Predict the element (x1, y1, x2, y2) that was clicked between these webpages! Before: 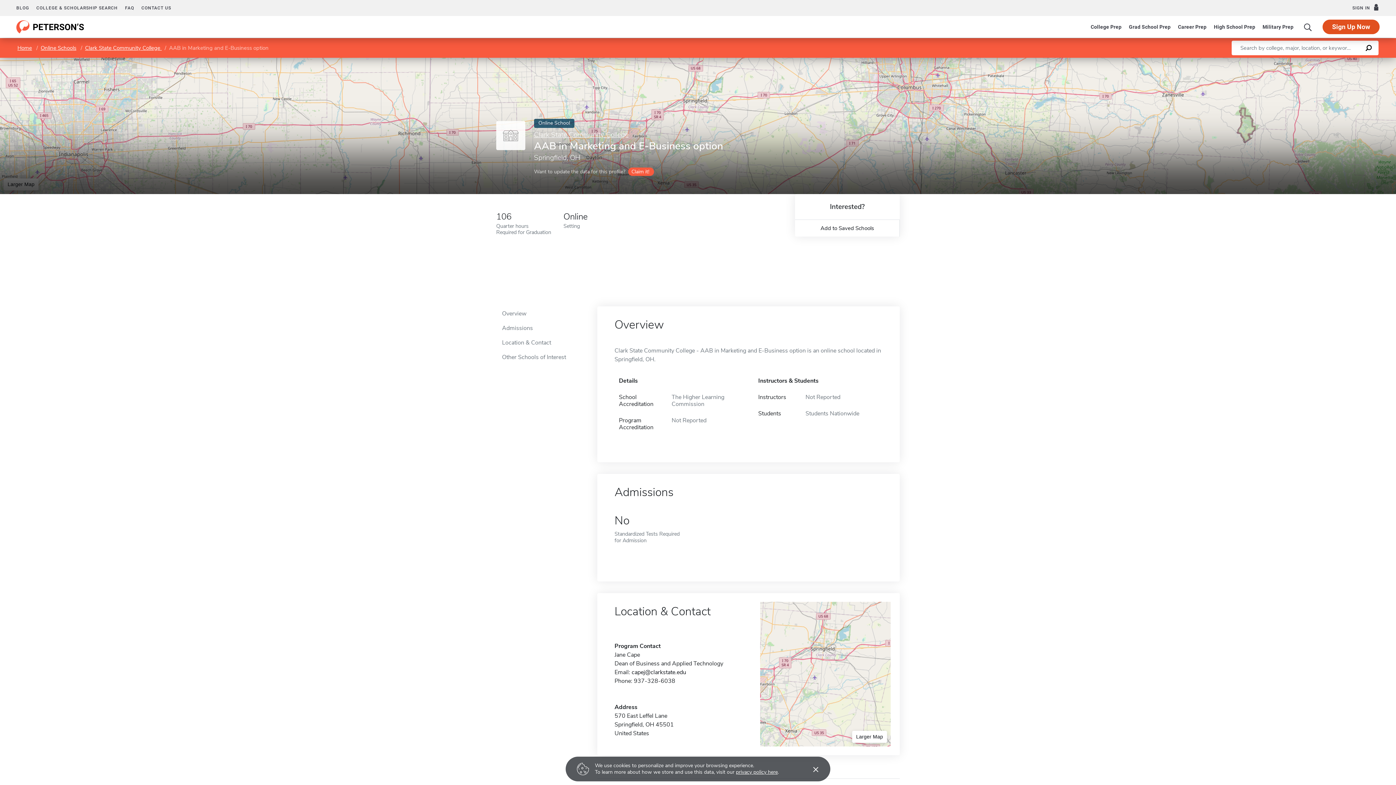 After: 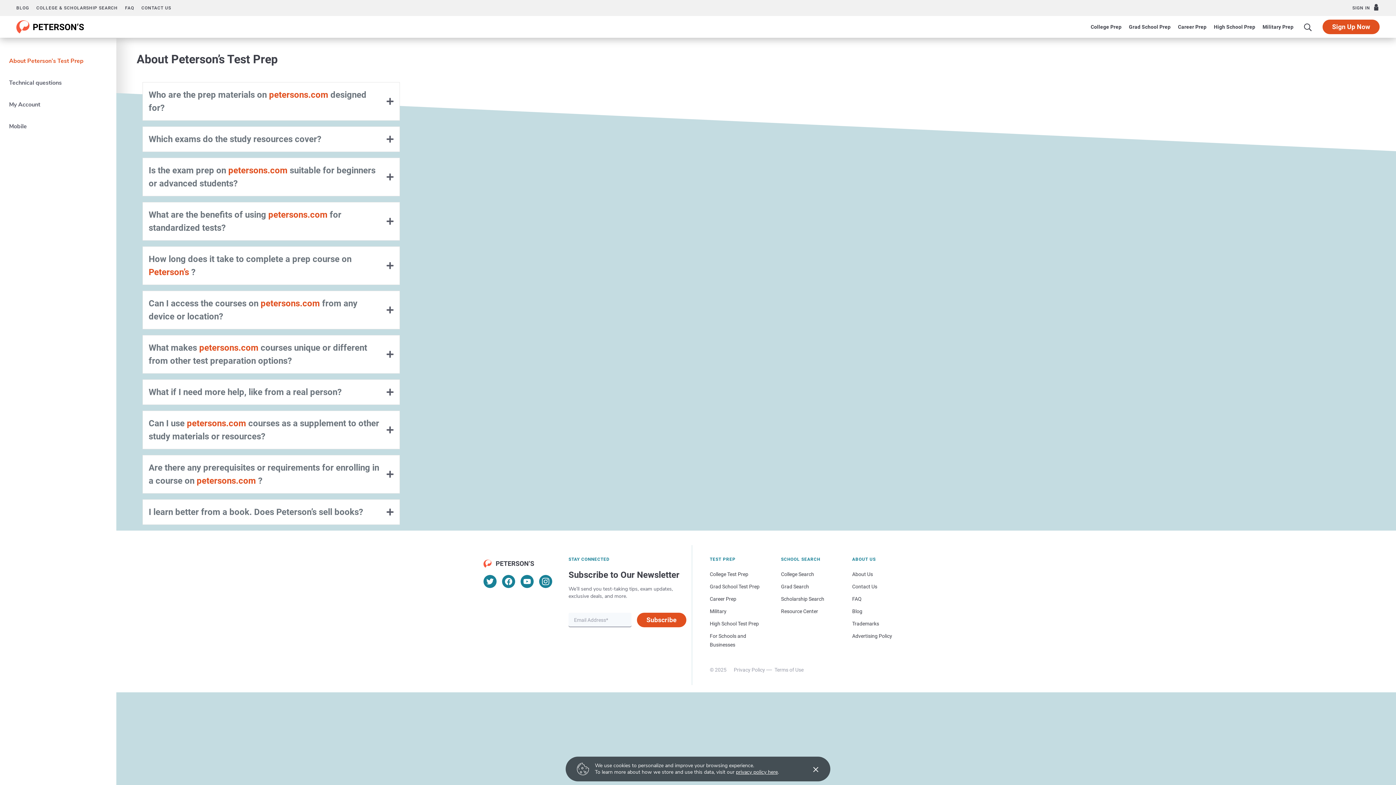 Action: label: FAQ bbox: (125, 0, 134, 16)